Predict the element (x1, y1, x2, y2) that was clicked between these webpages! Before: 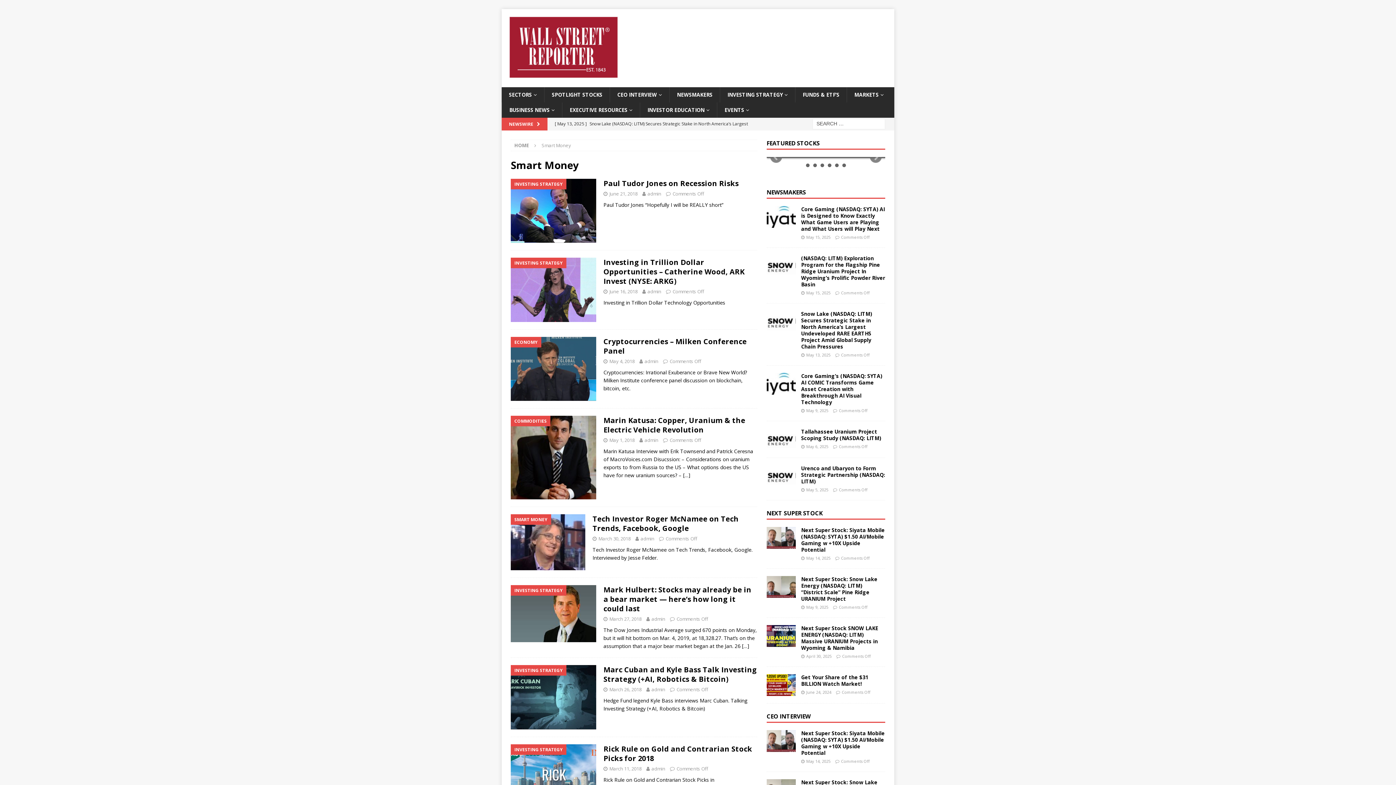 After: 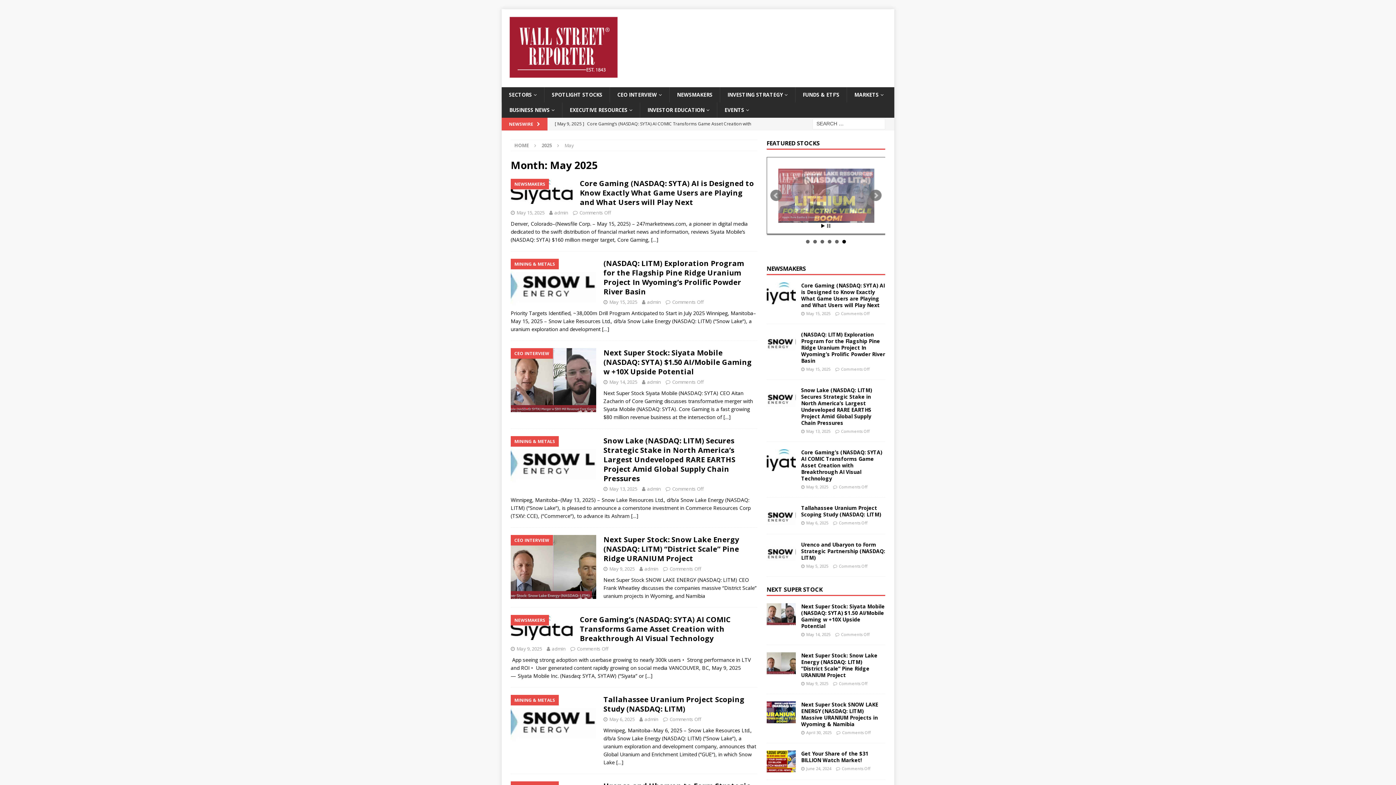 Action: bbox: (806, 234, 830, 239) label: May 15, 2025